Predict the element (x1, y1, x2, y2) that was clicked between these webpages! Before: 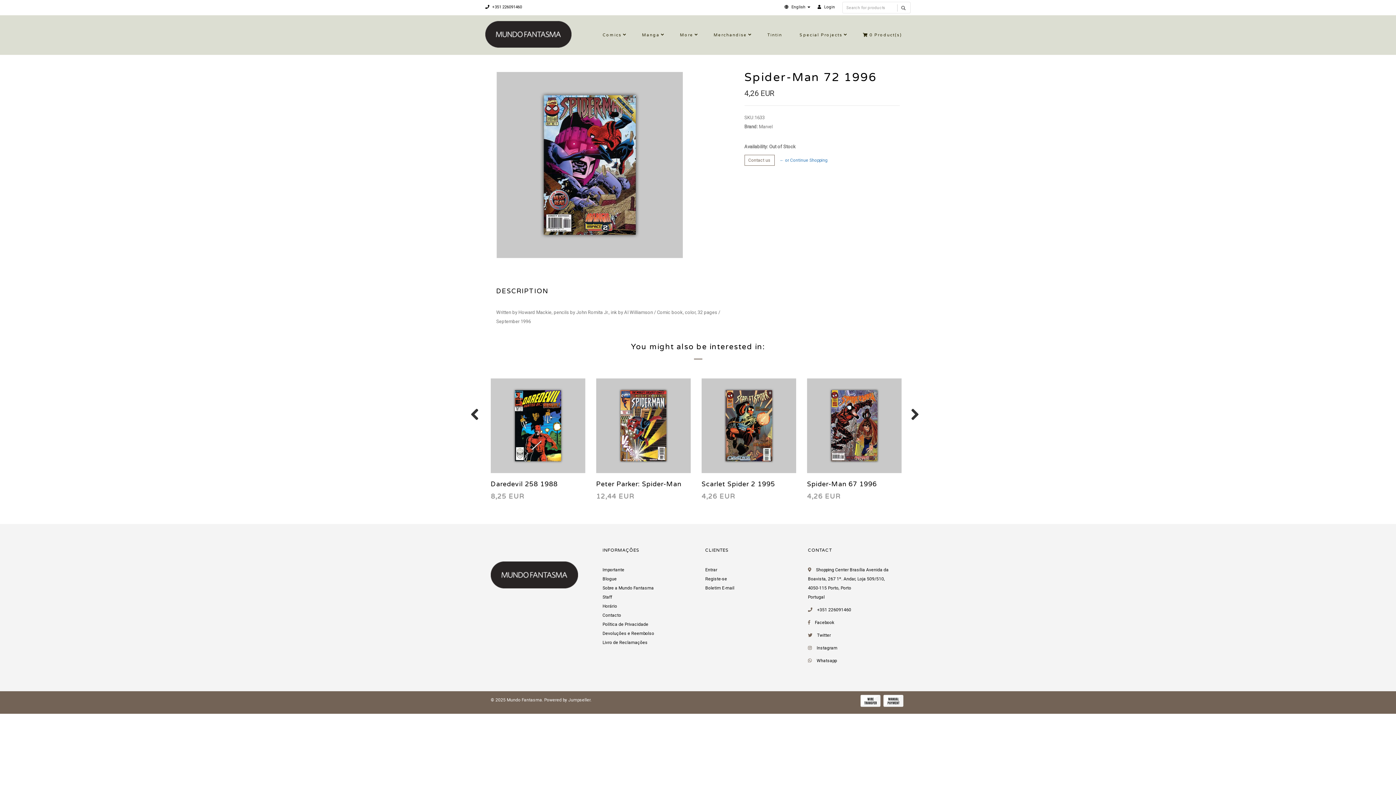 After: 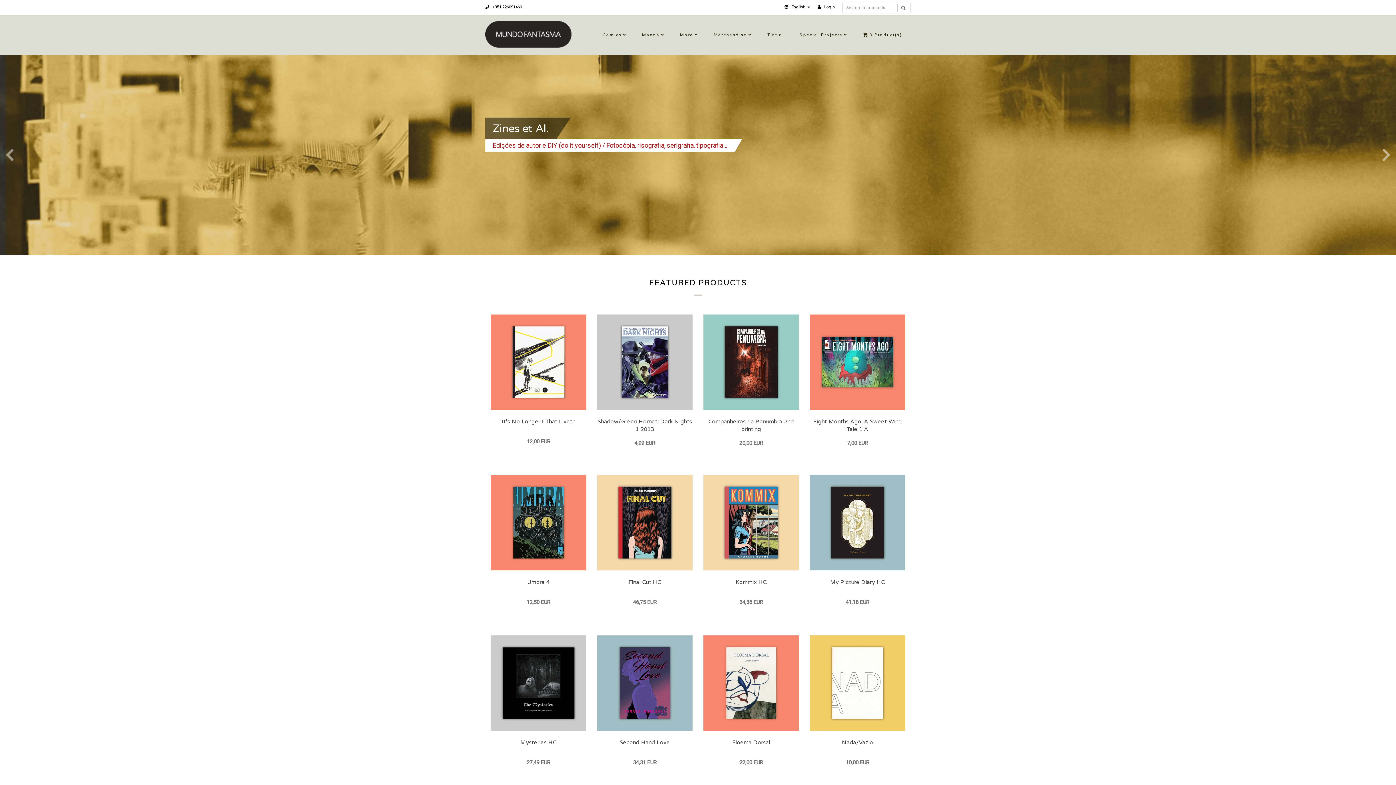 Action: bbox: (485, 20, 571, 47)